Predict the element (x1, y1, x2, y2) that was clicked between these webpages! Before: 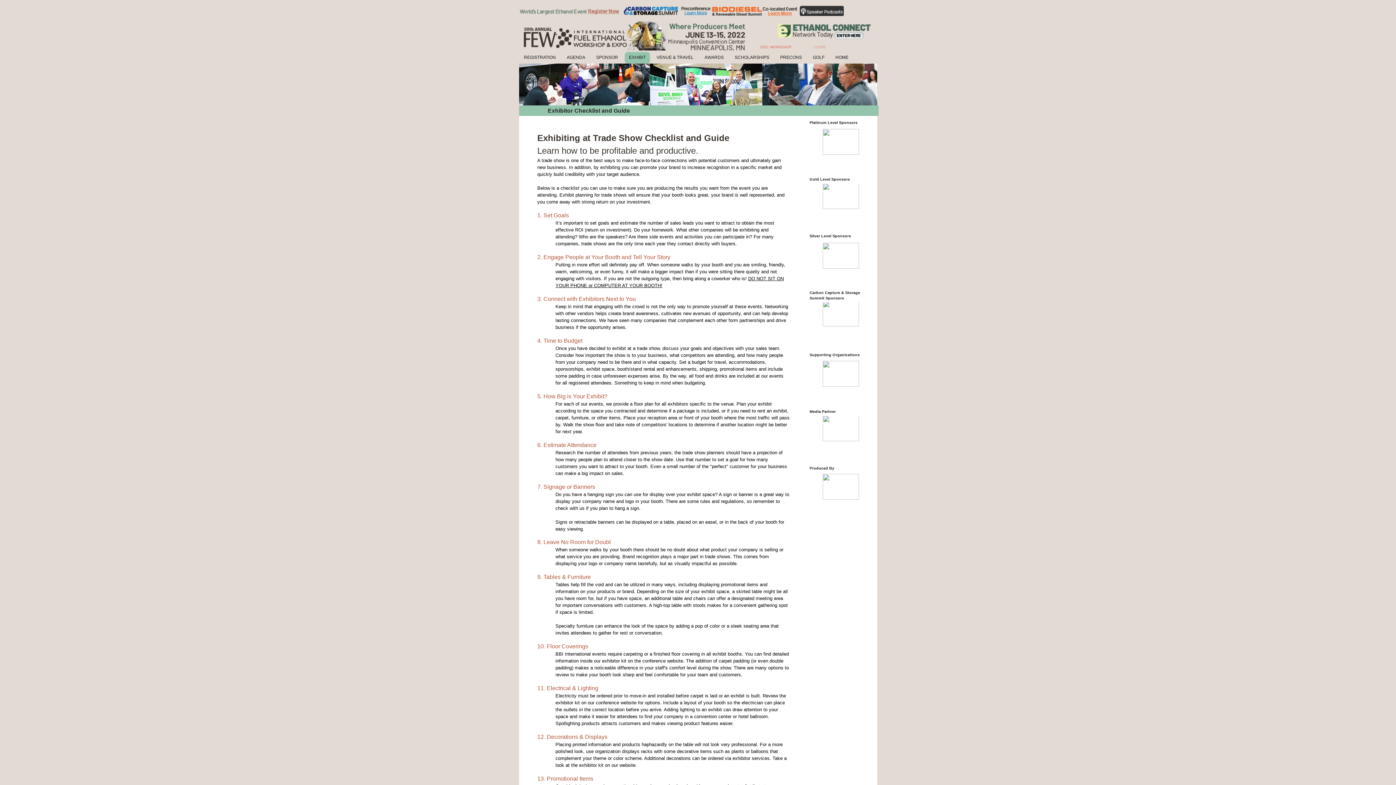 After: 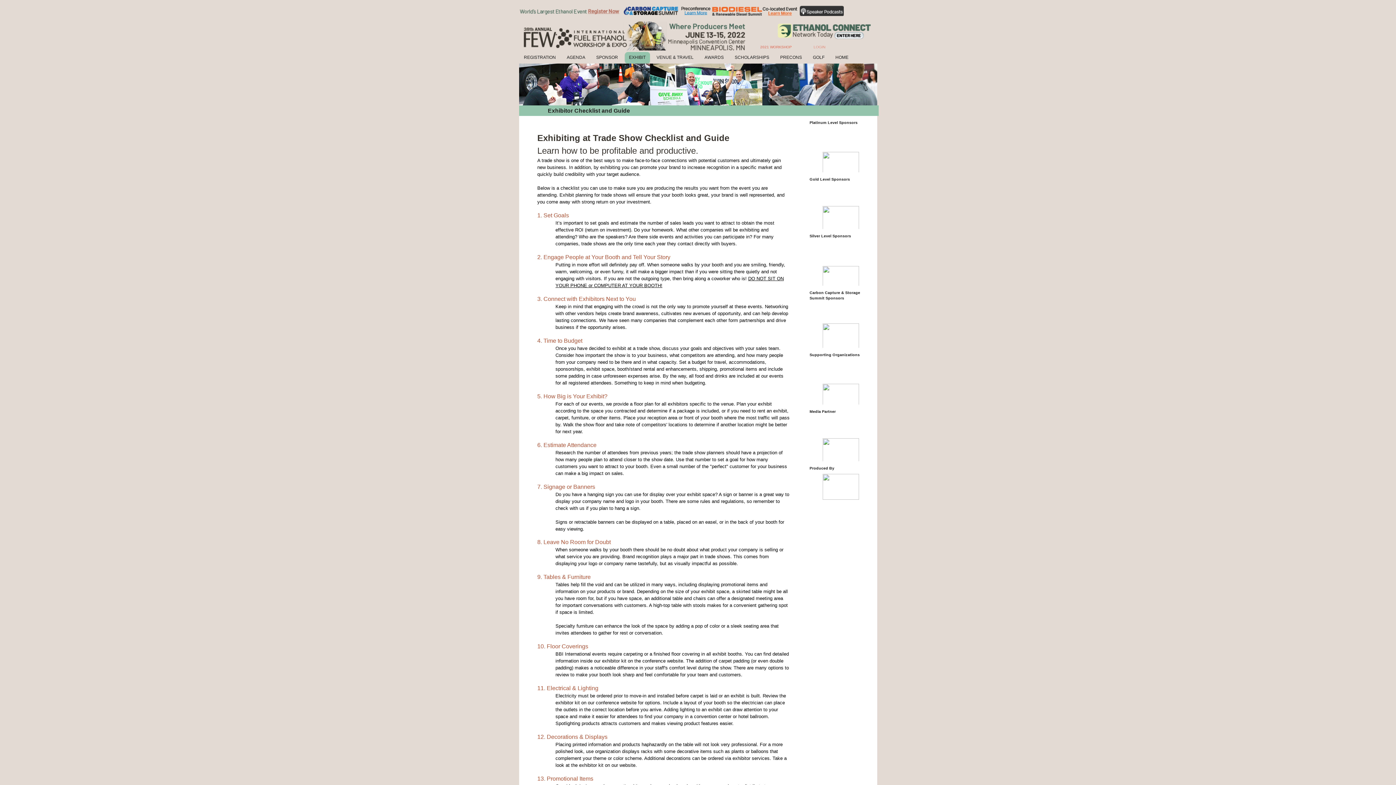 Action: bbox: (822, 495, 859, 501)